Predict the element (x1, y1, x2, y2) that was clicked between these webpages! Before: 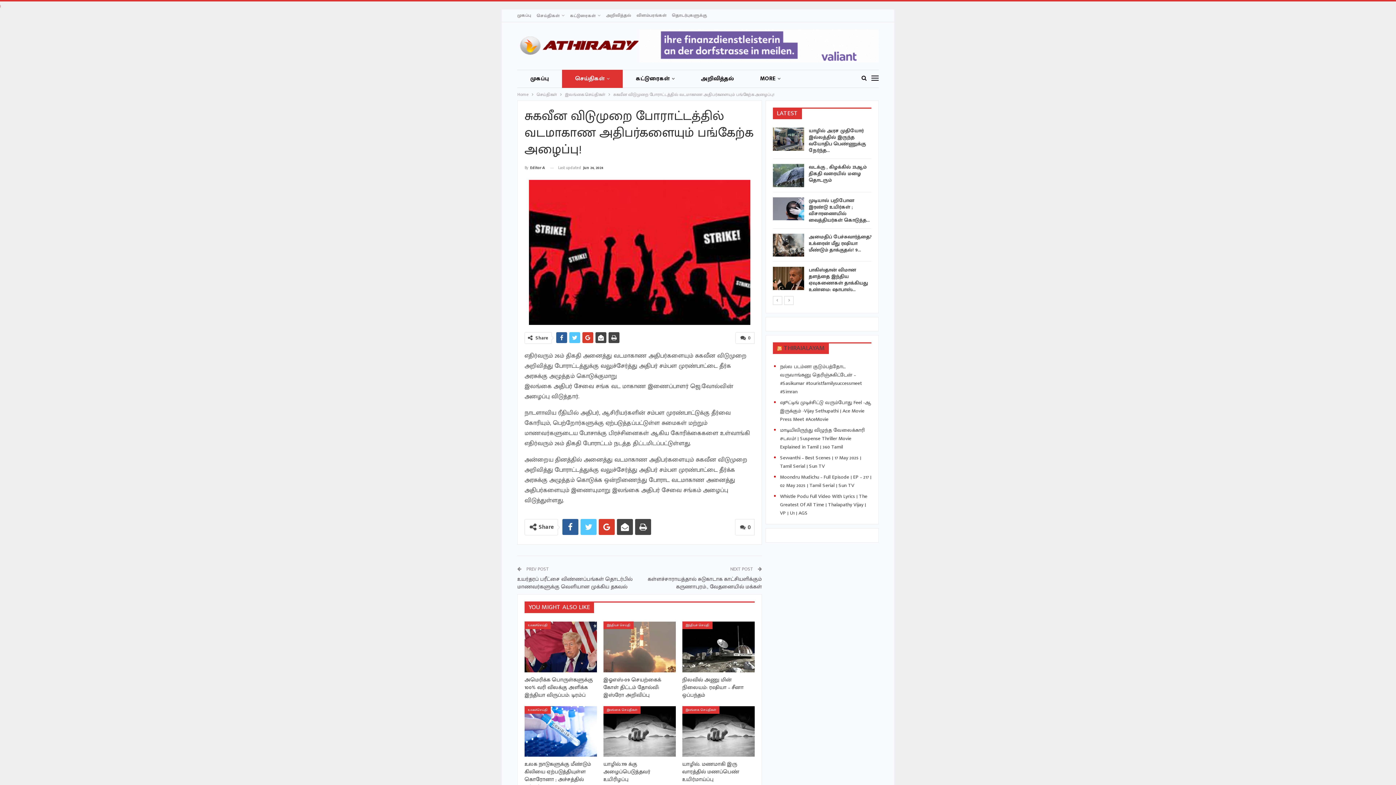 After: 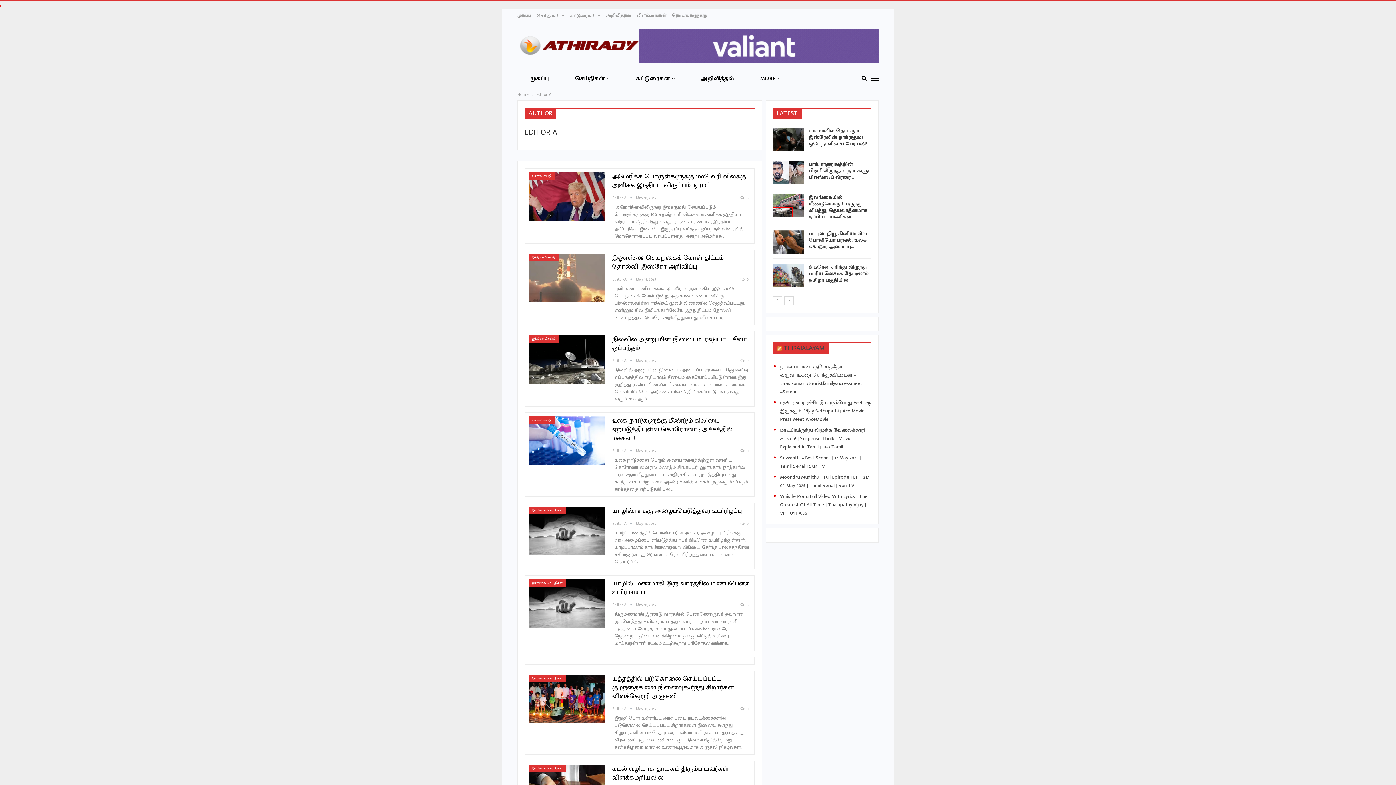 Action: bbox: (524, 163, 545, 172) label: By Editor-A